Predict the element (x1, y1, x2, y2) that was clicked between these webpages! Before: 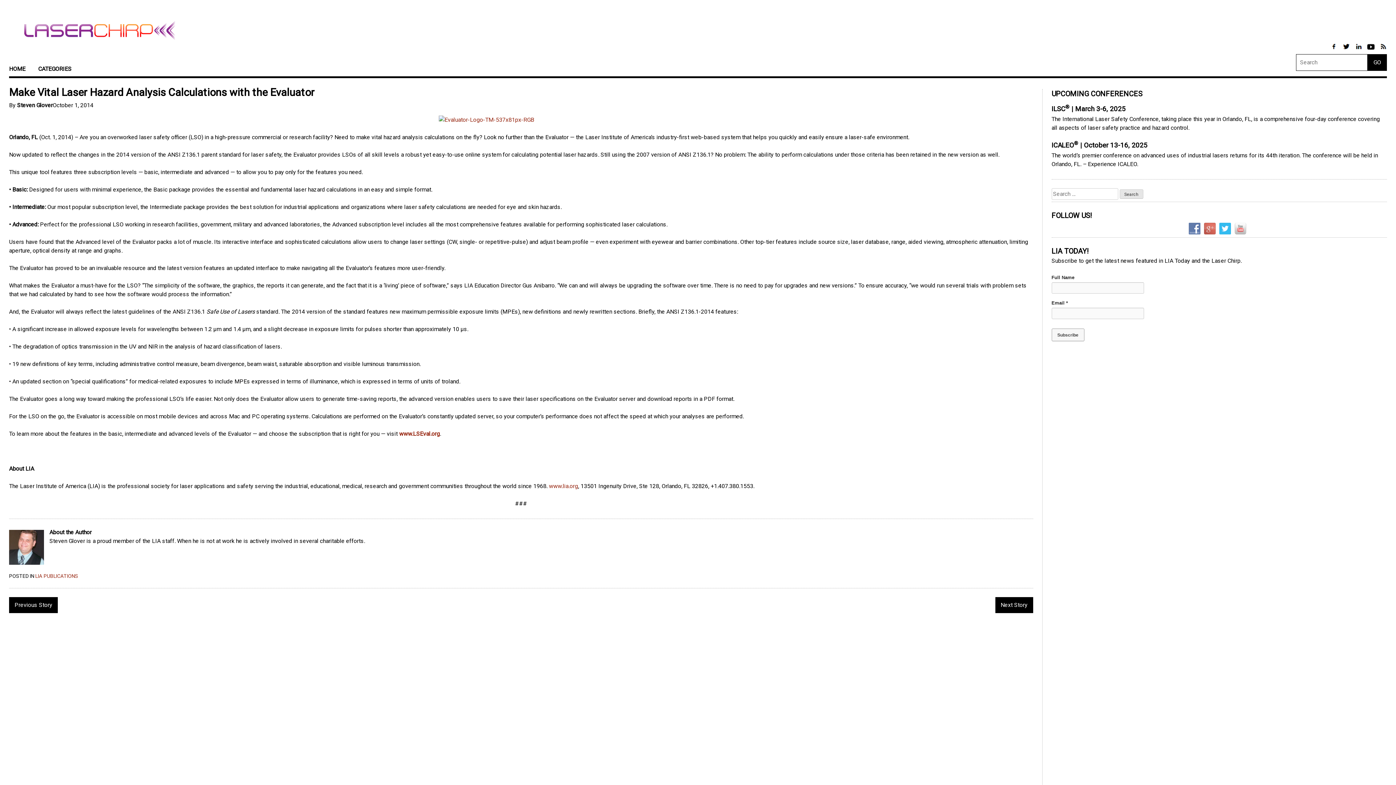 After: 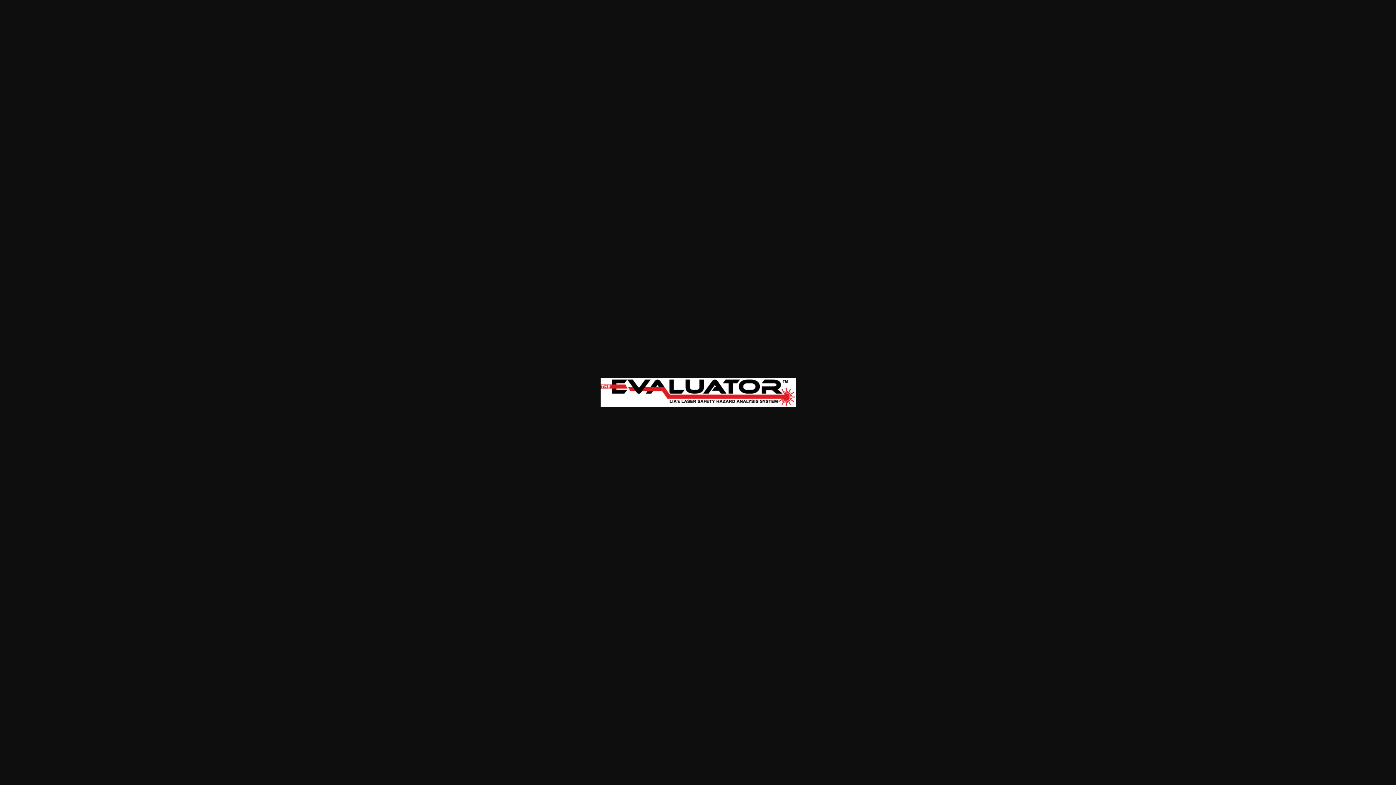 Action: bbox: (9, 115, 1033, 124)